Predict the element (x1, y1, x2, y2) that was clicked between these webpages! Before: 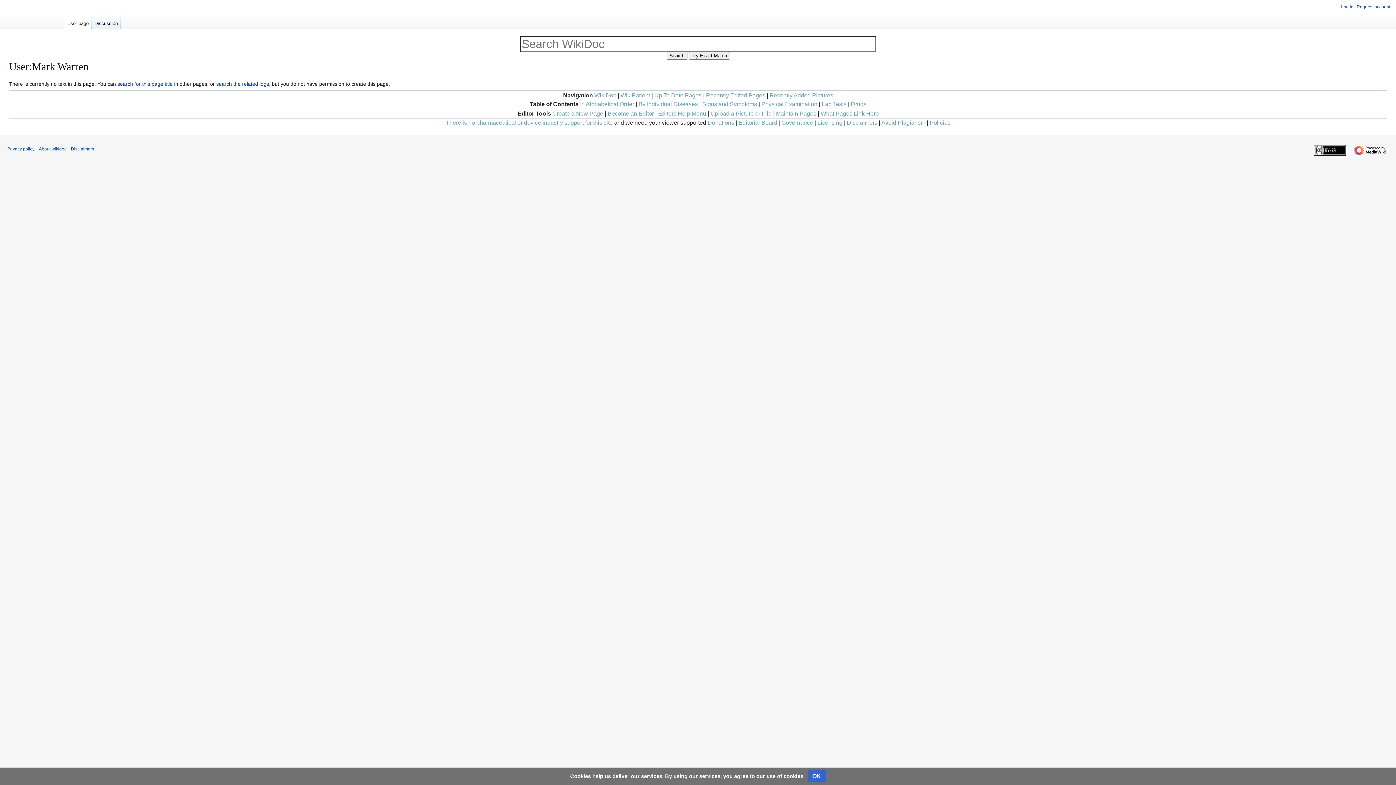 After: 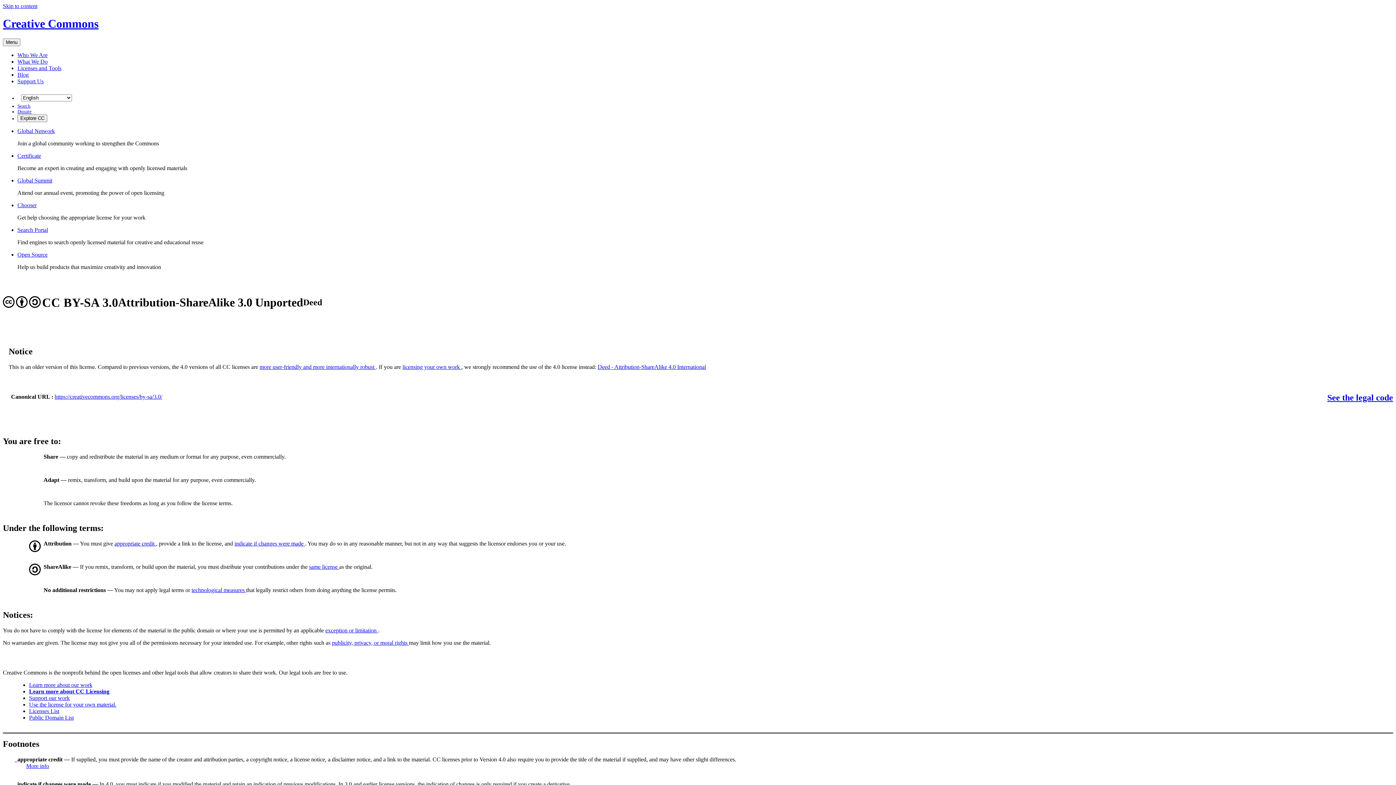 Action: bbox: (1311, 147, 1349, 152)